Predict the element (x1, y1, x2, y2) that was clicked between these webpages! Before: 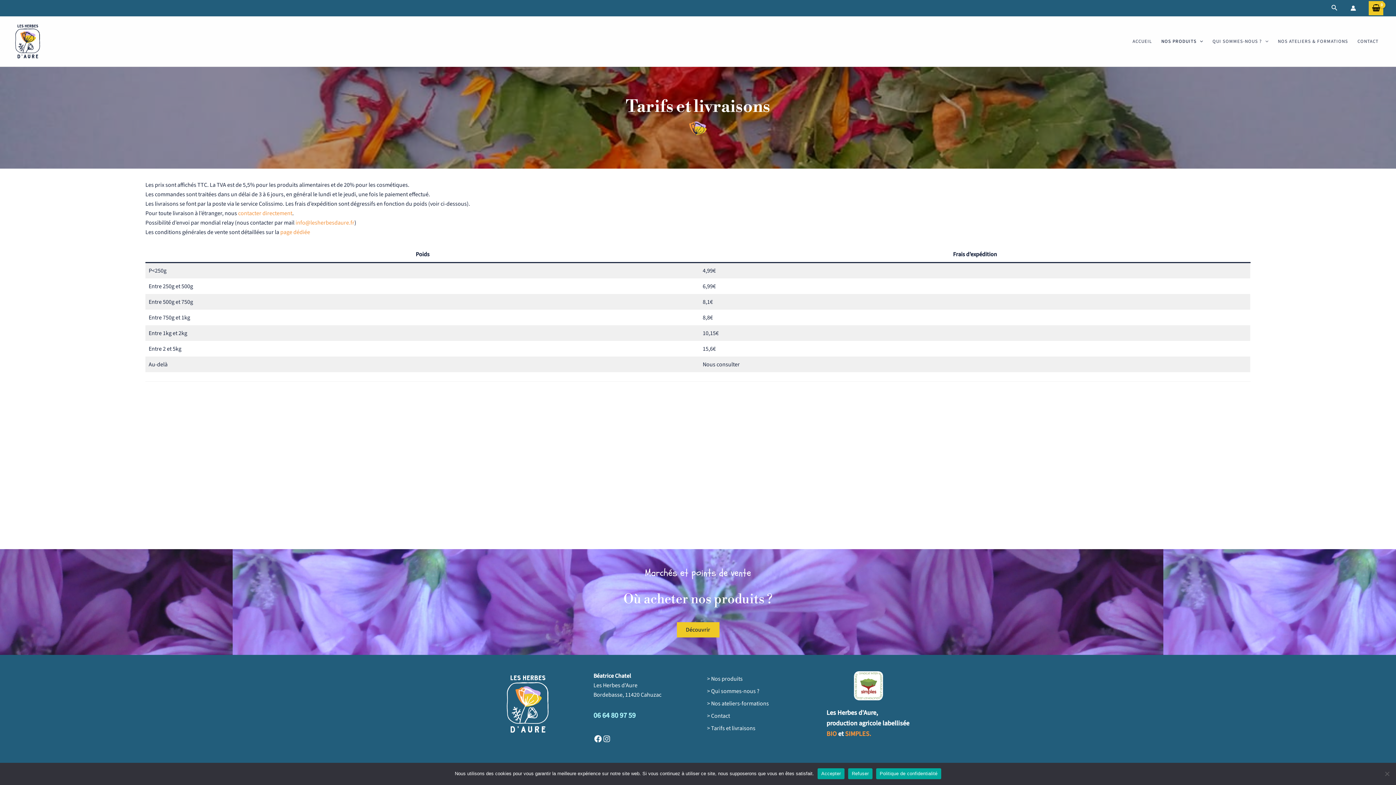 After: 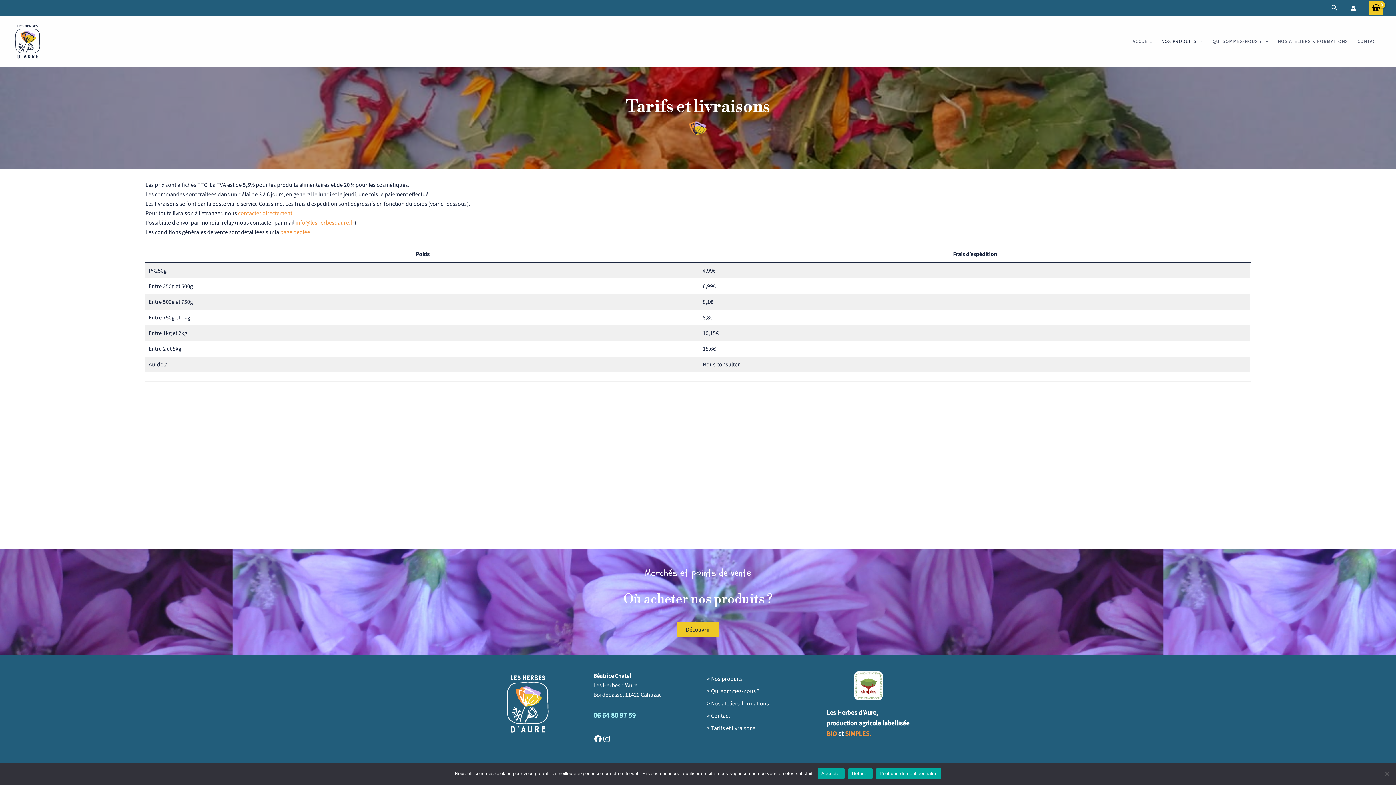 Action: bbox: (707, 720, 755, 733) label: > Tarifs et livraisons